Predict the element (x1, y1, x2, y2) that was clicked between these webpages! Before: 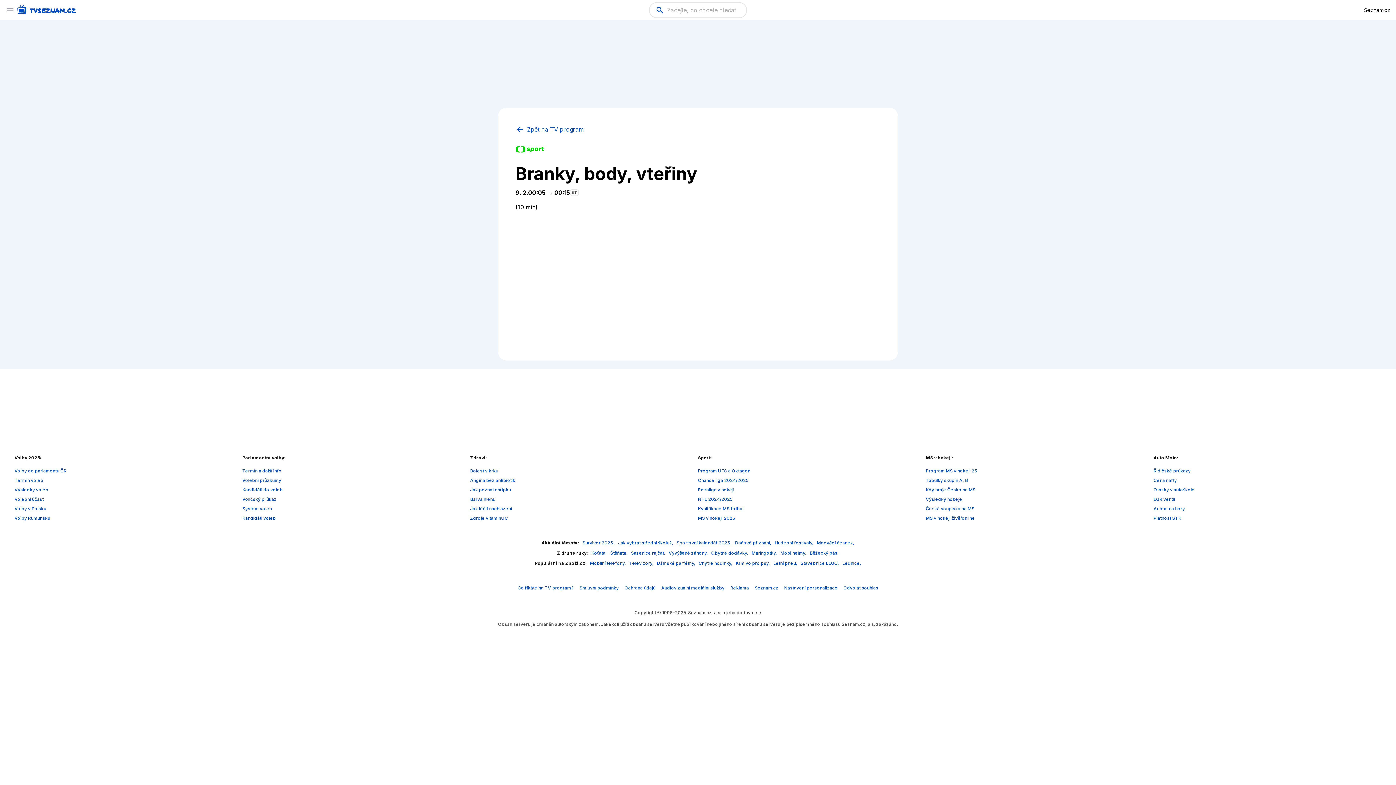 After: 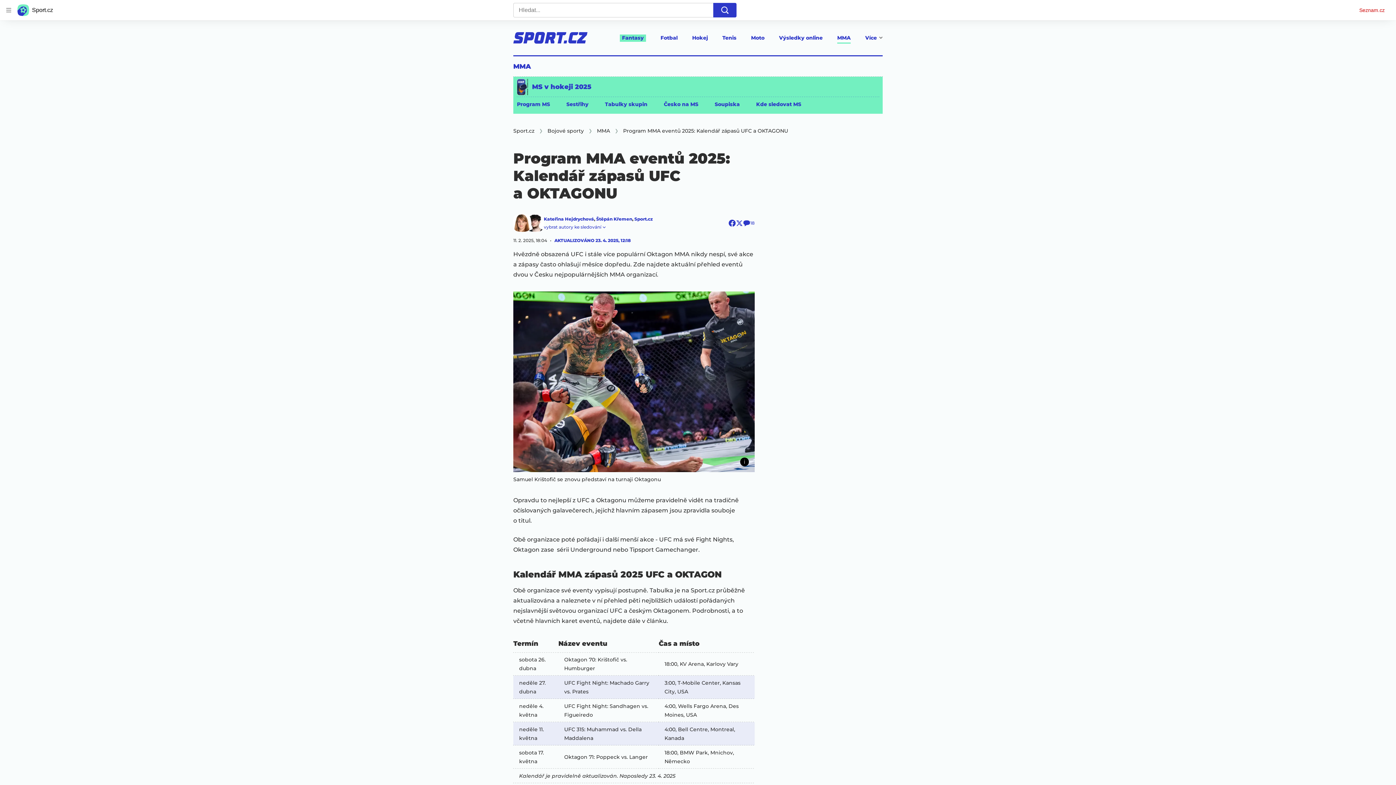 Action: bbox: (698, 468, 750, 473) label: Program UFC a Oktagon